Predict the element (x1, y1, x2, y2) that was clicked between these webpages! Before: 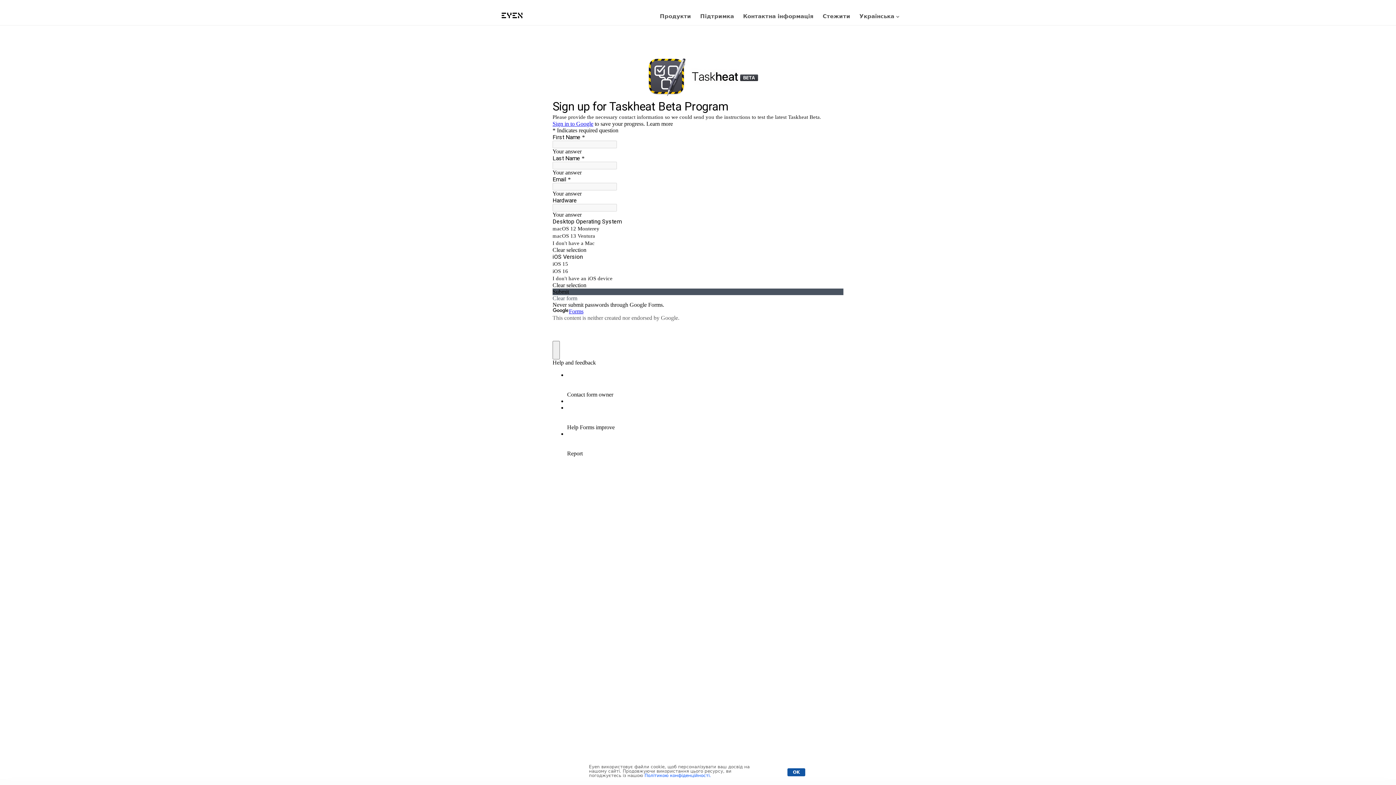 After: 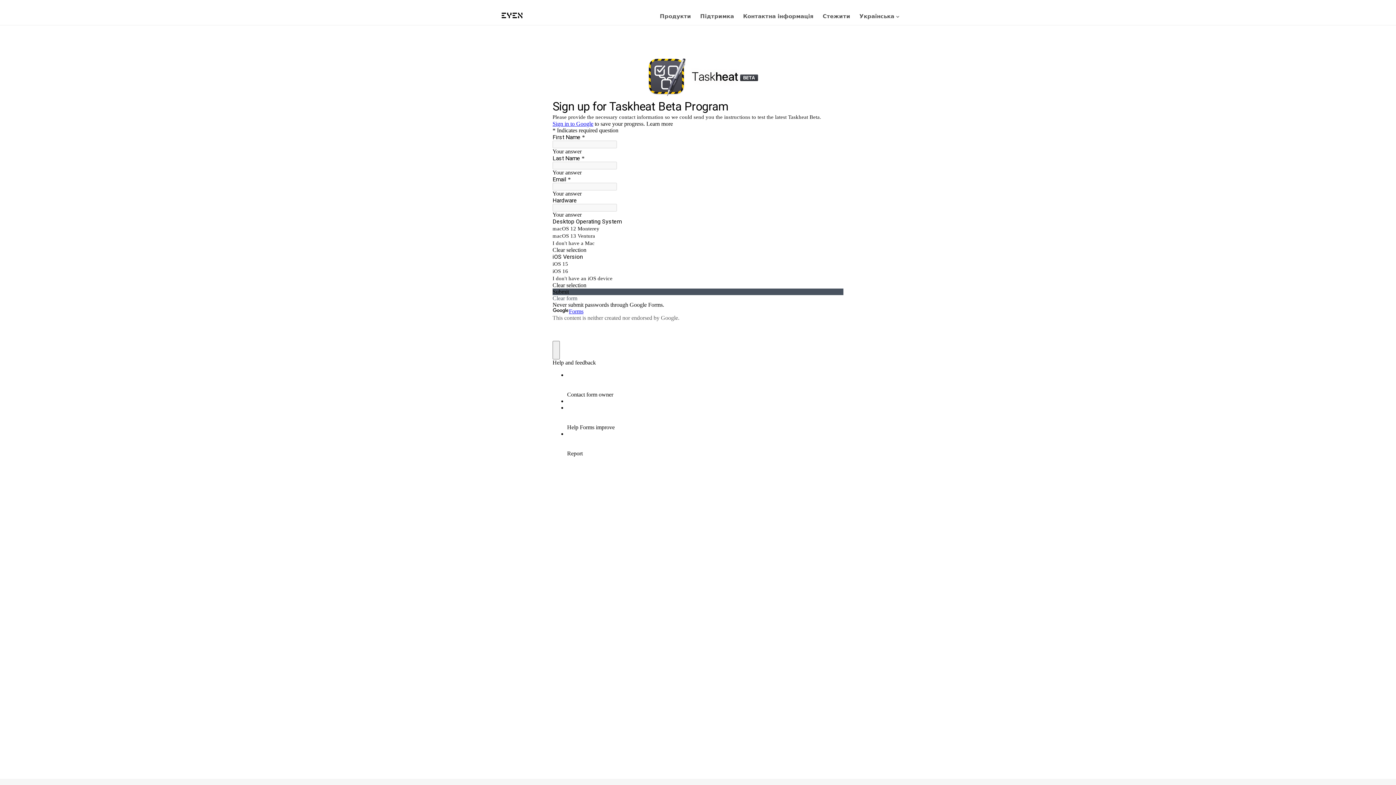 Action: bbox: (787, 768, 805, 776) label: OK